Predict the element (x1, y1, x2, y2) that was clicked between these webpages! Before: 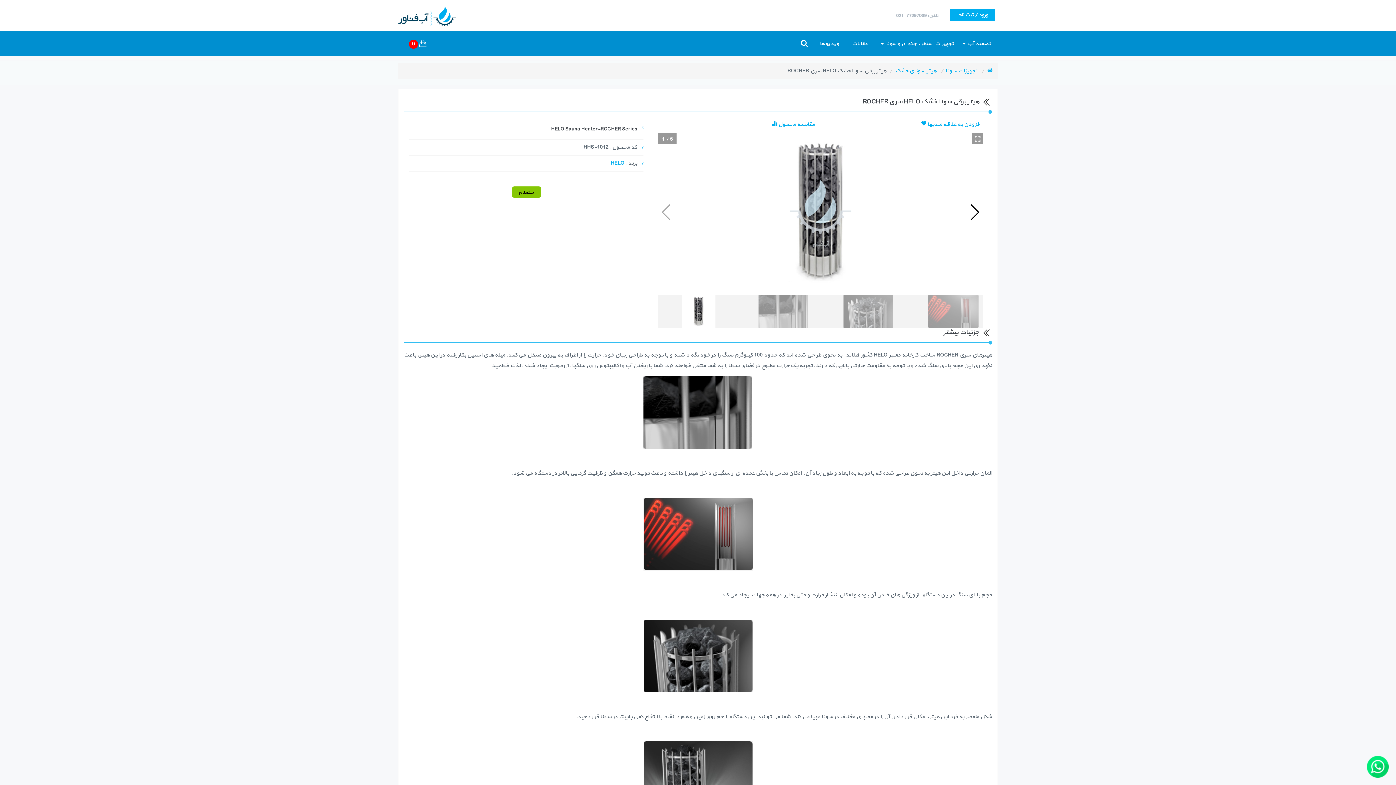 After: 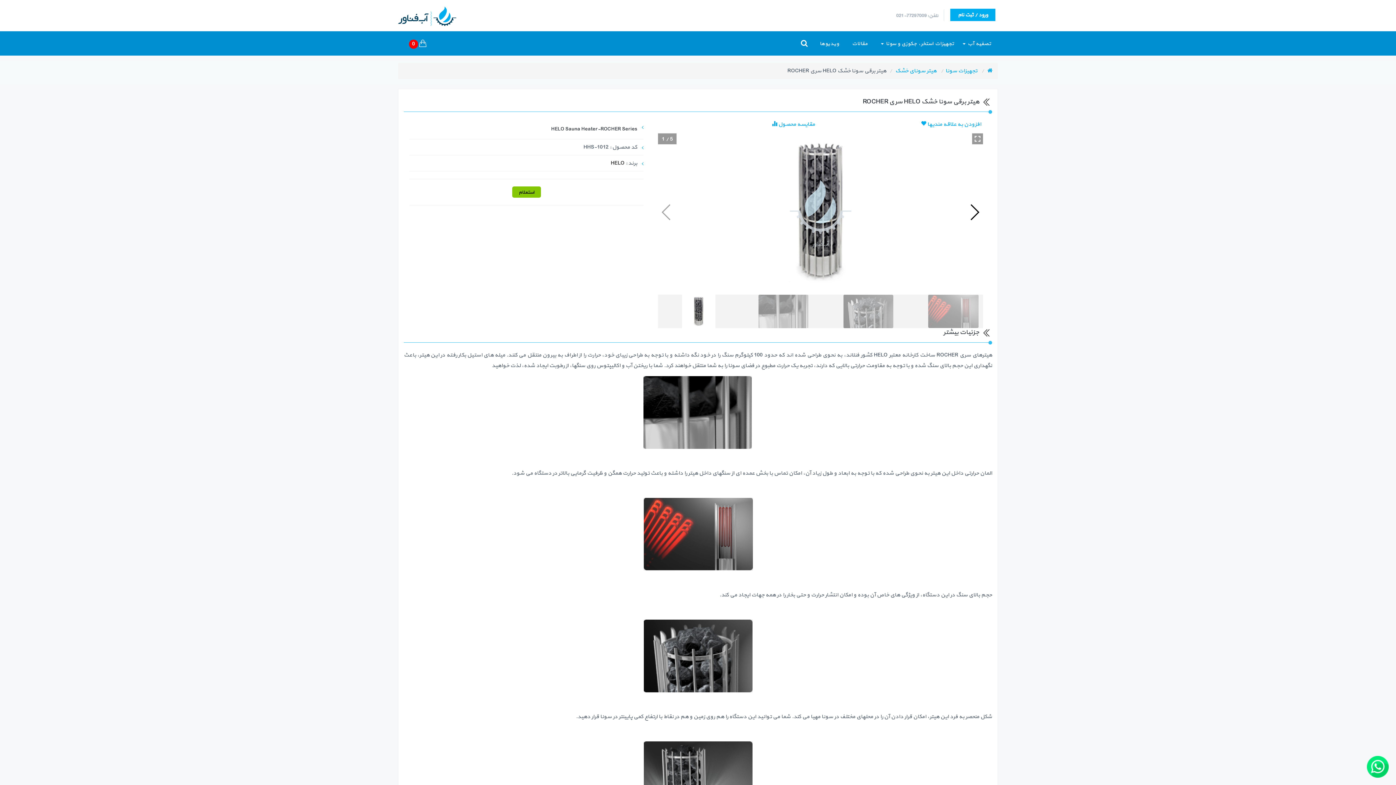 Action: bbox: (610, 159, 624, 167) label: HELO